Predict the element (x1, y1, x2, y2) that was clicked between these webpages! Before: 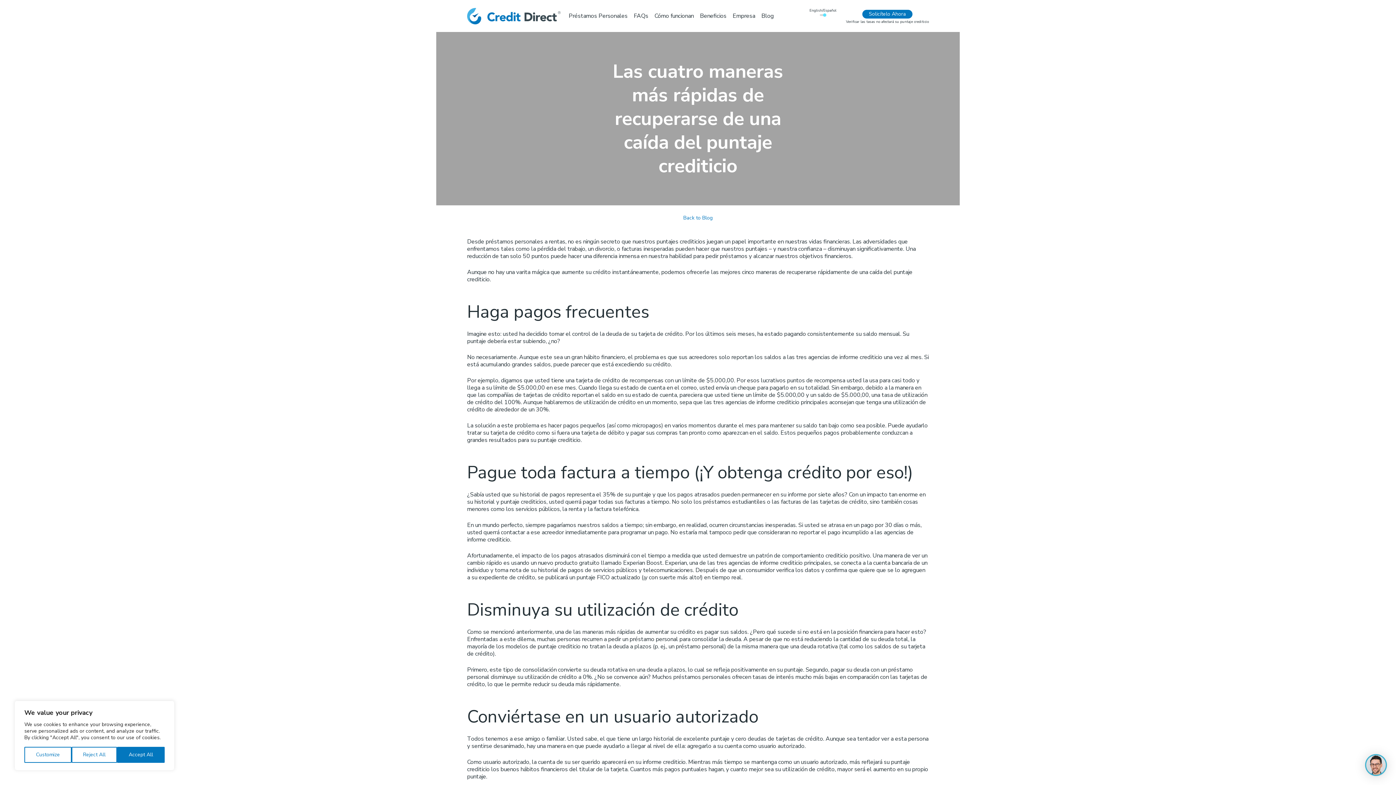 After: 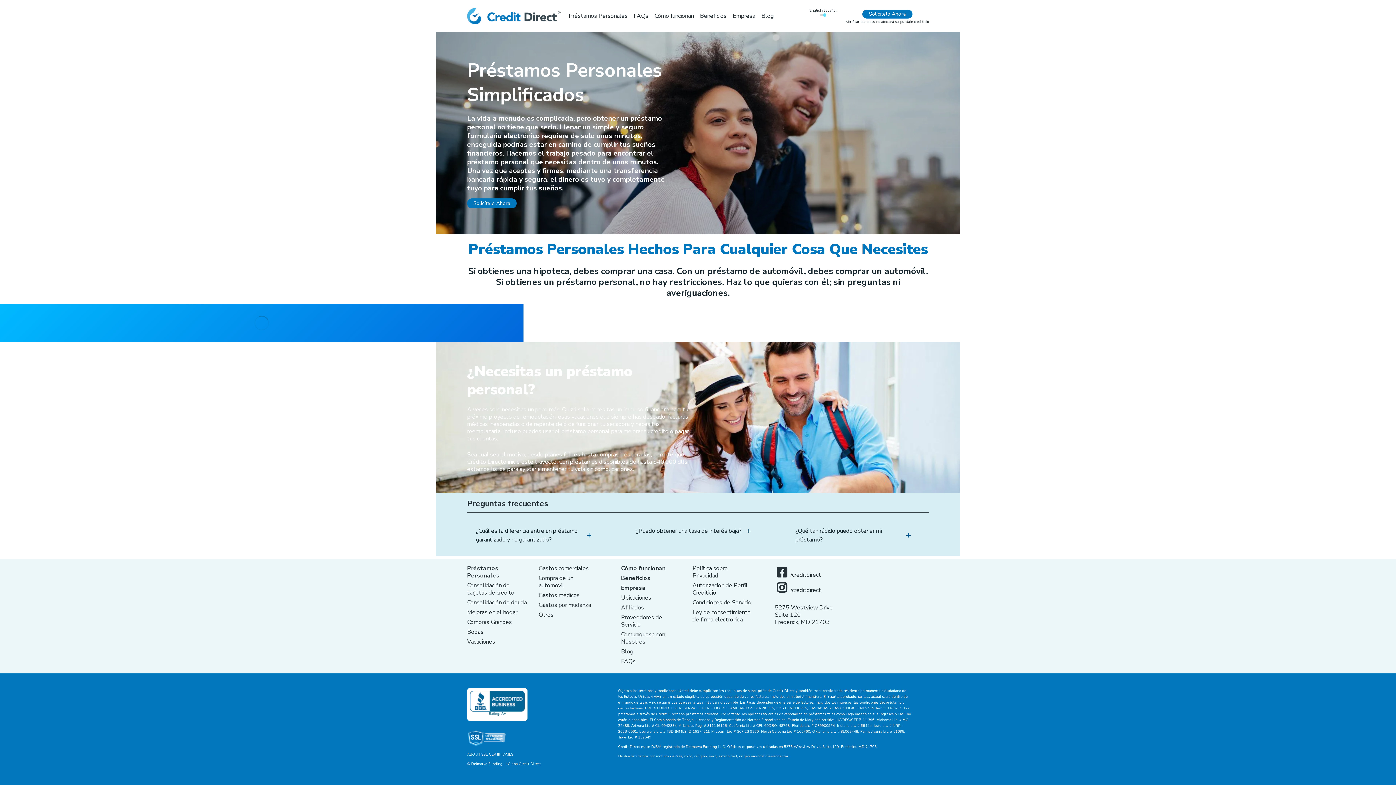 Action: label: Préstamos Personales bbox: (568, 12, 633, 19)